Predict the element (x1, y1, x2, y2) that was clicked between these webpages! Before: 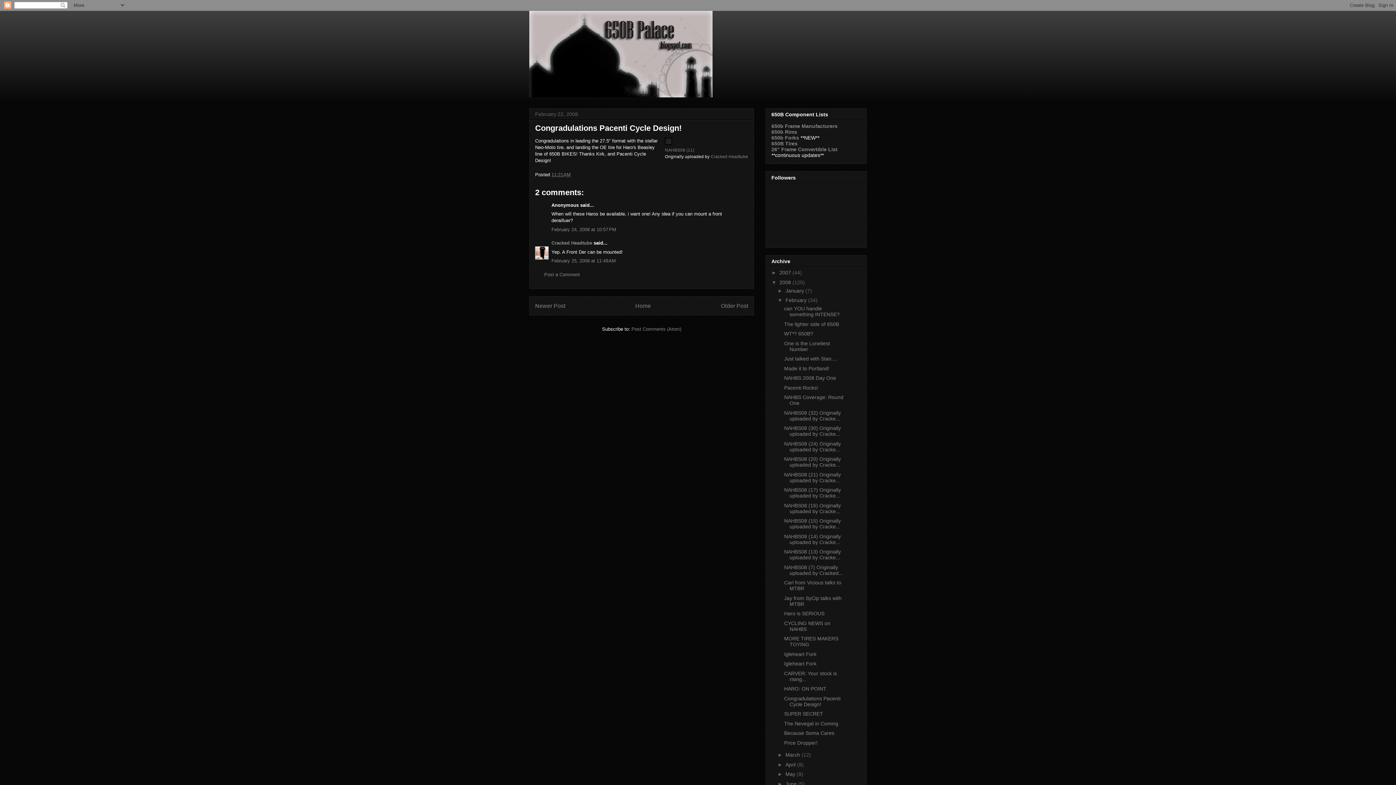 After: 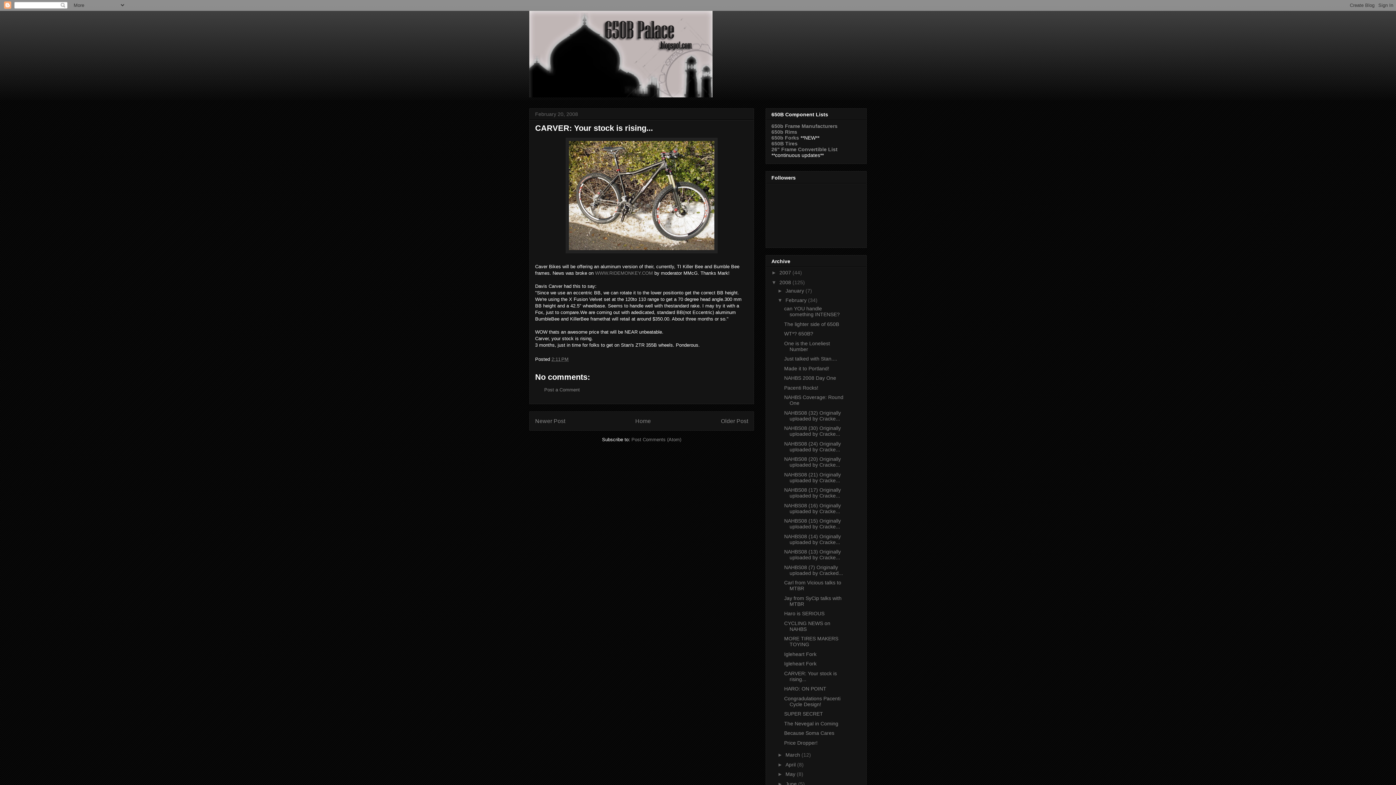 Action: label: CARVER: Your stock is rising... bbox: (784, 670, 837, 682)